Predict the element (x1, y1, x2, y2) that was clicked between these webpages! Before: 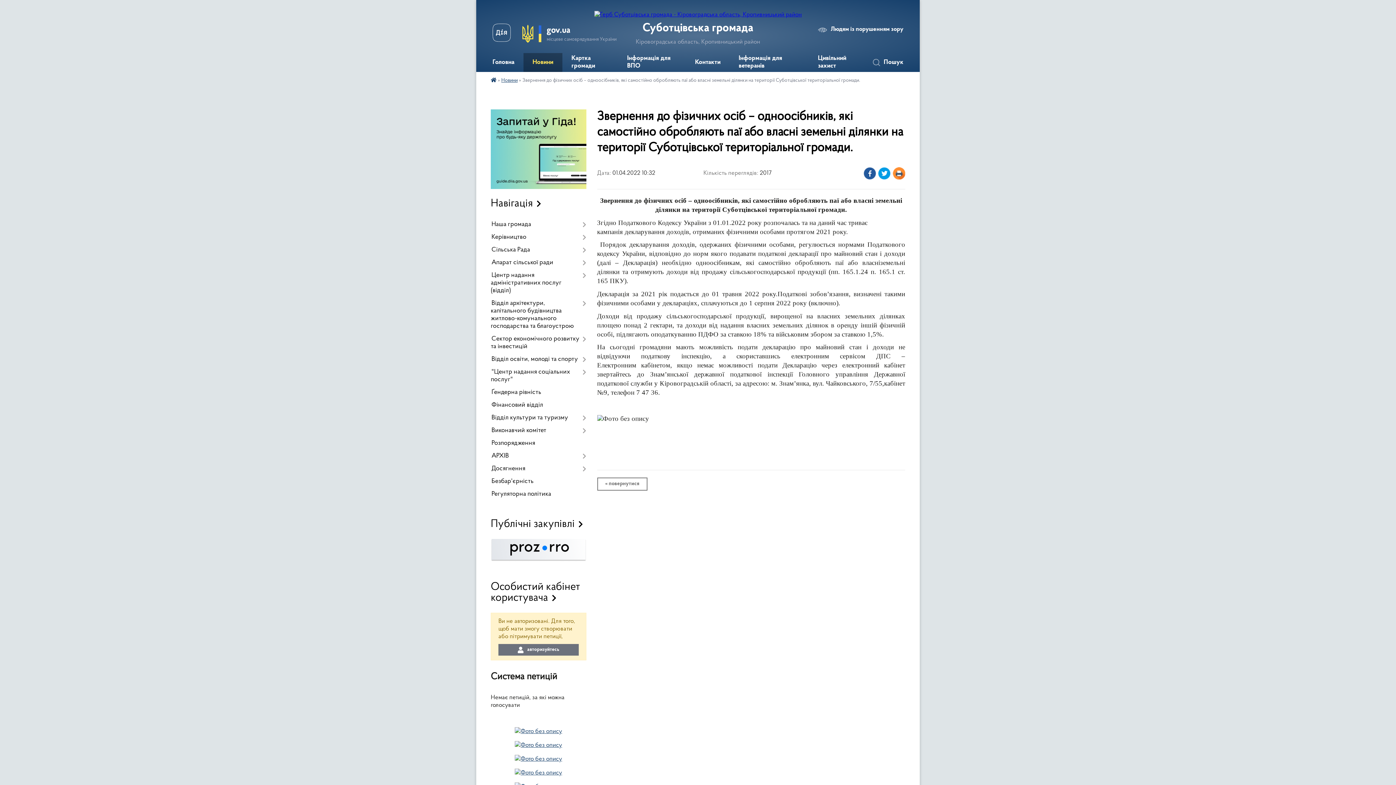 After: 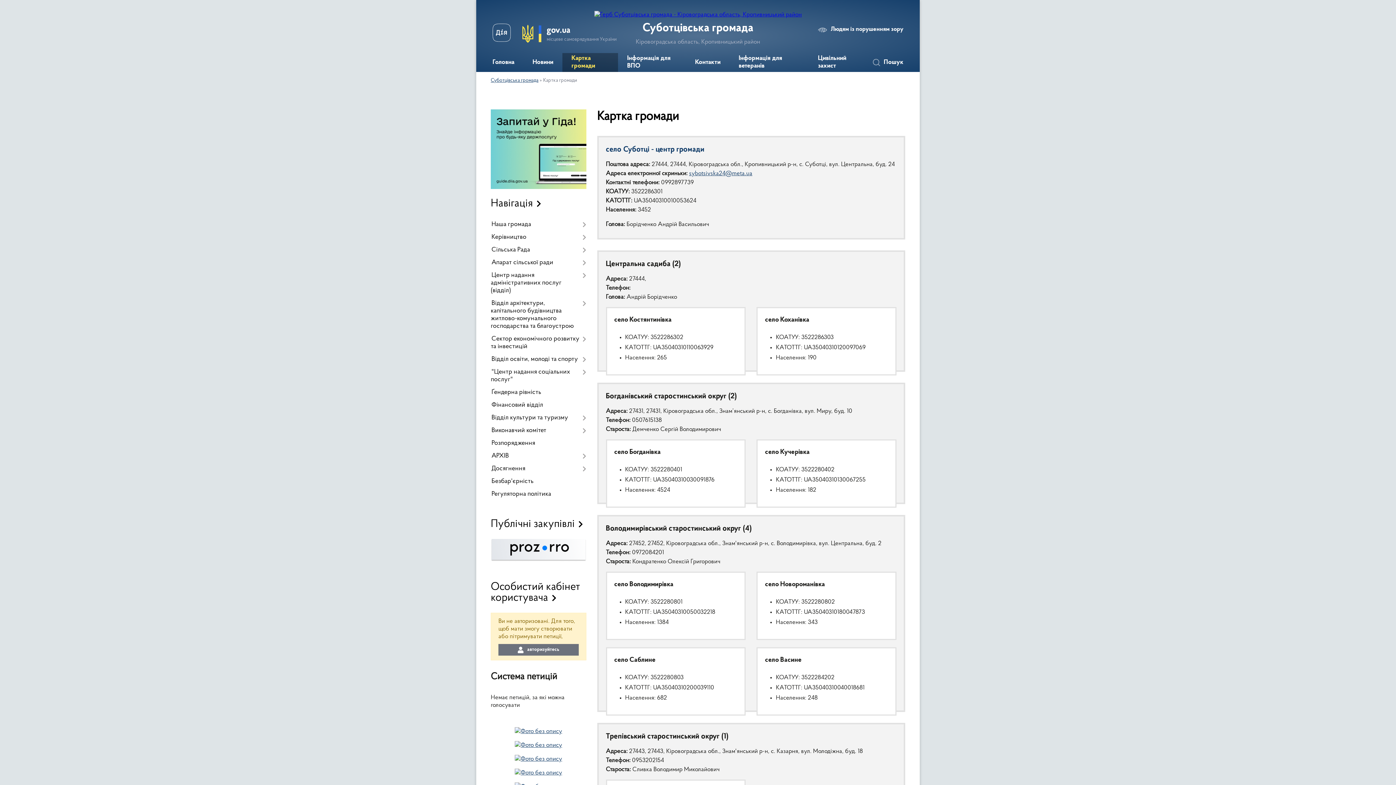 Action: label: Картка громади bbox: (562, 53, 618, 72)